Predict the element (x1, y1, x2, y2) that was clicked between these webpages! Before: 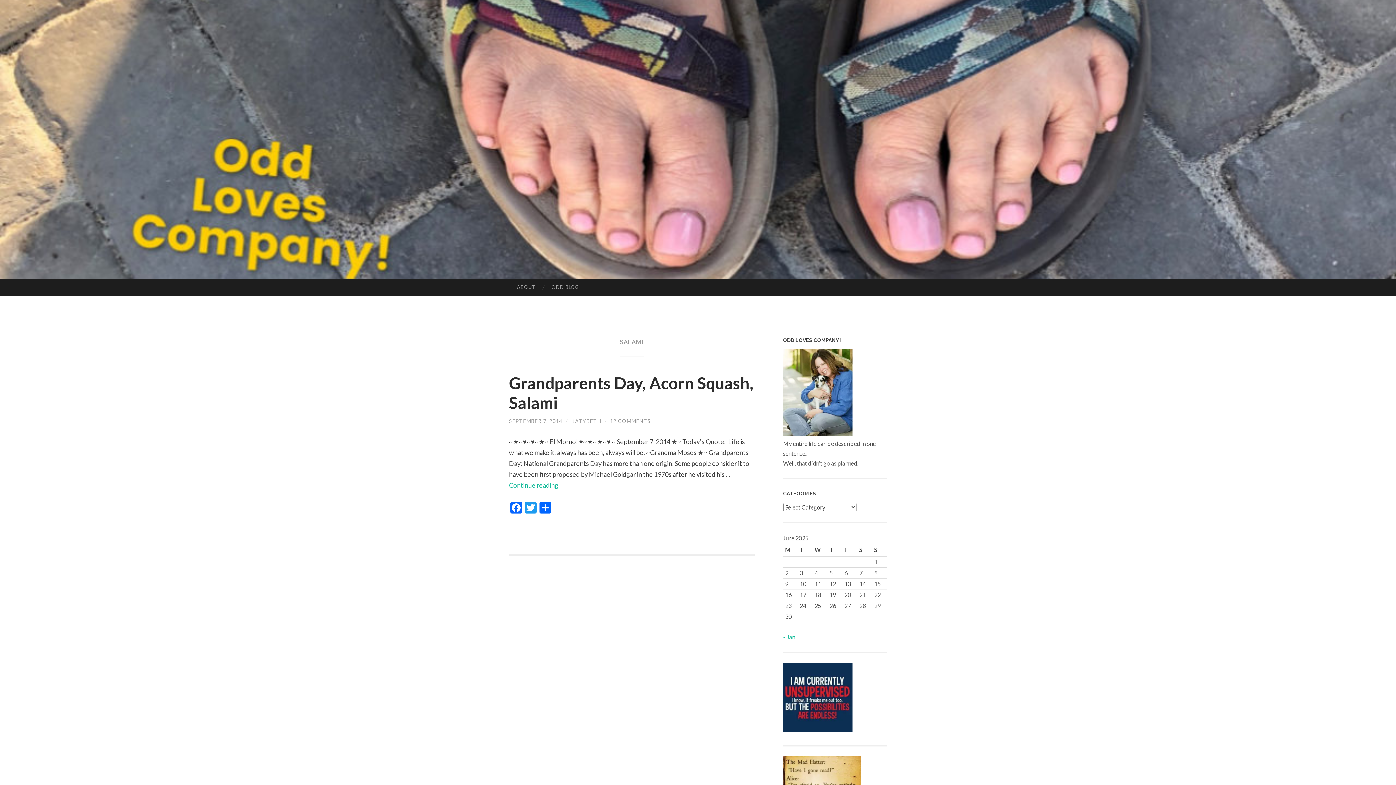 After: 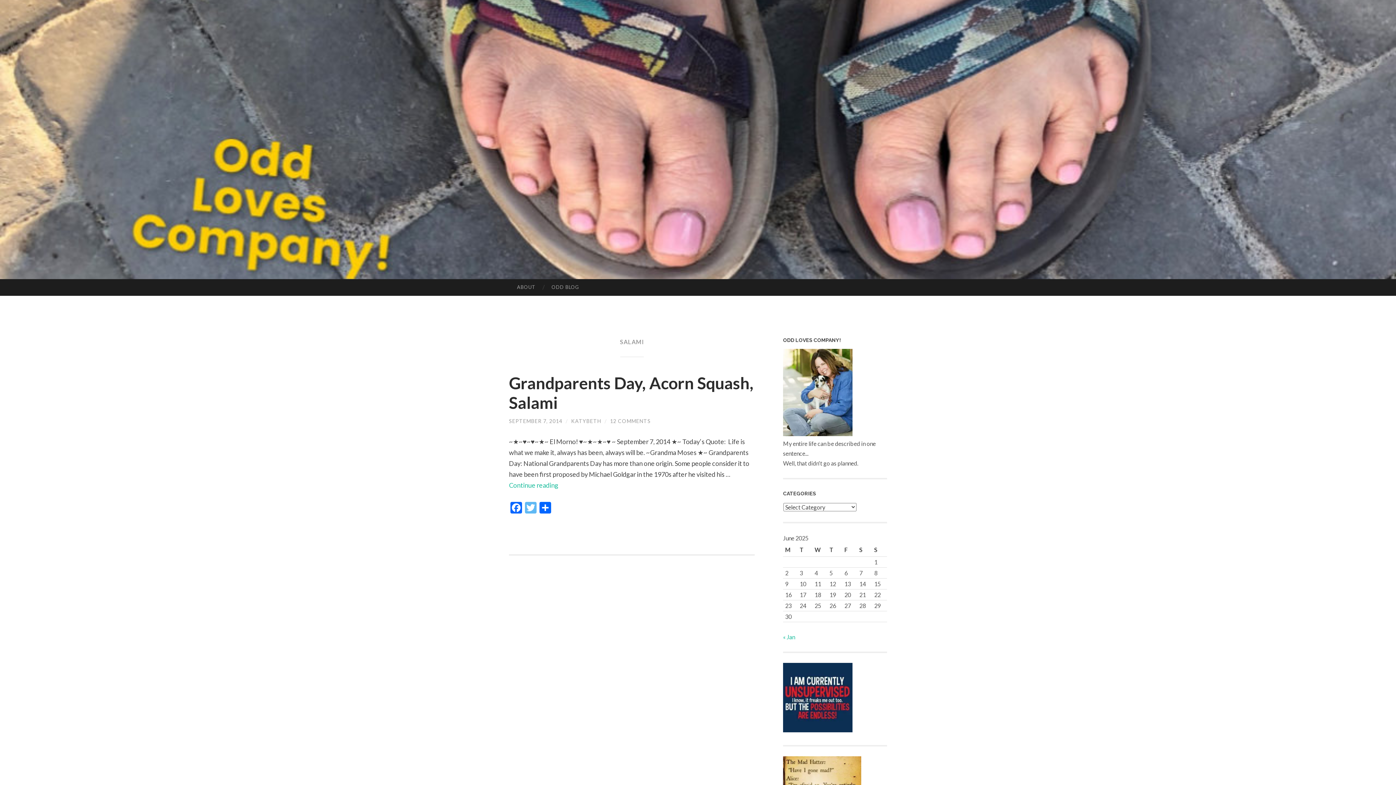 Action: label: Twitter bbox: (523, 502, 538, 515)